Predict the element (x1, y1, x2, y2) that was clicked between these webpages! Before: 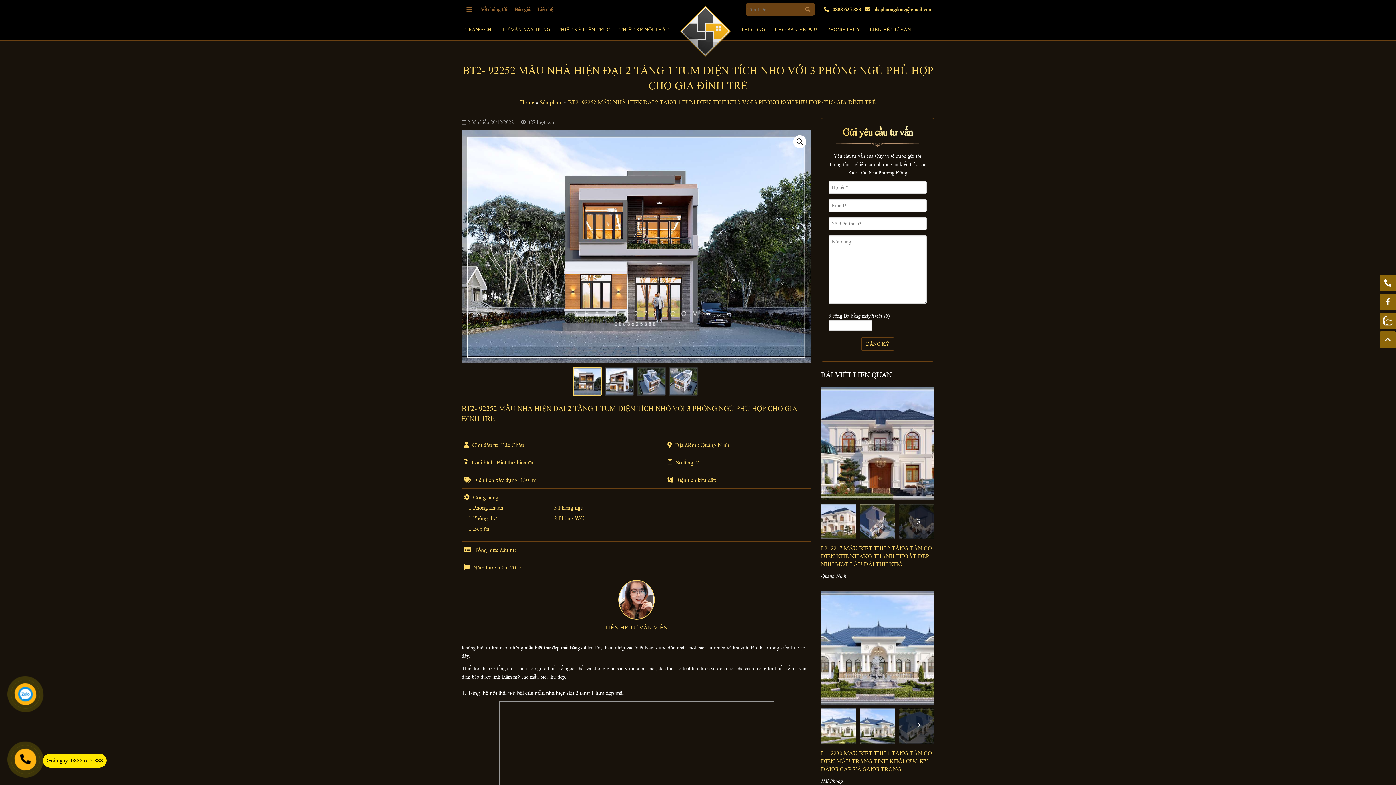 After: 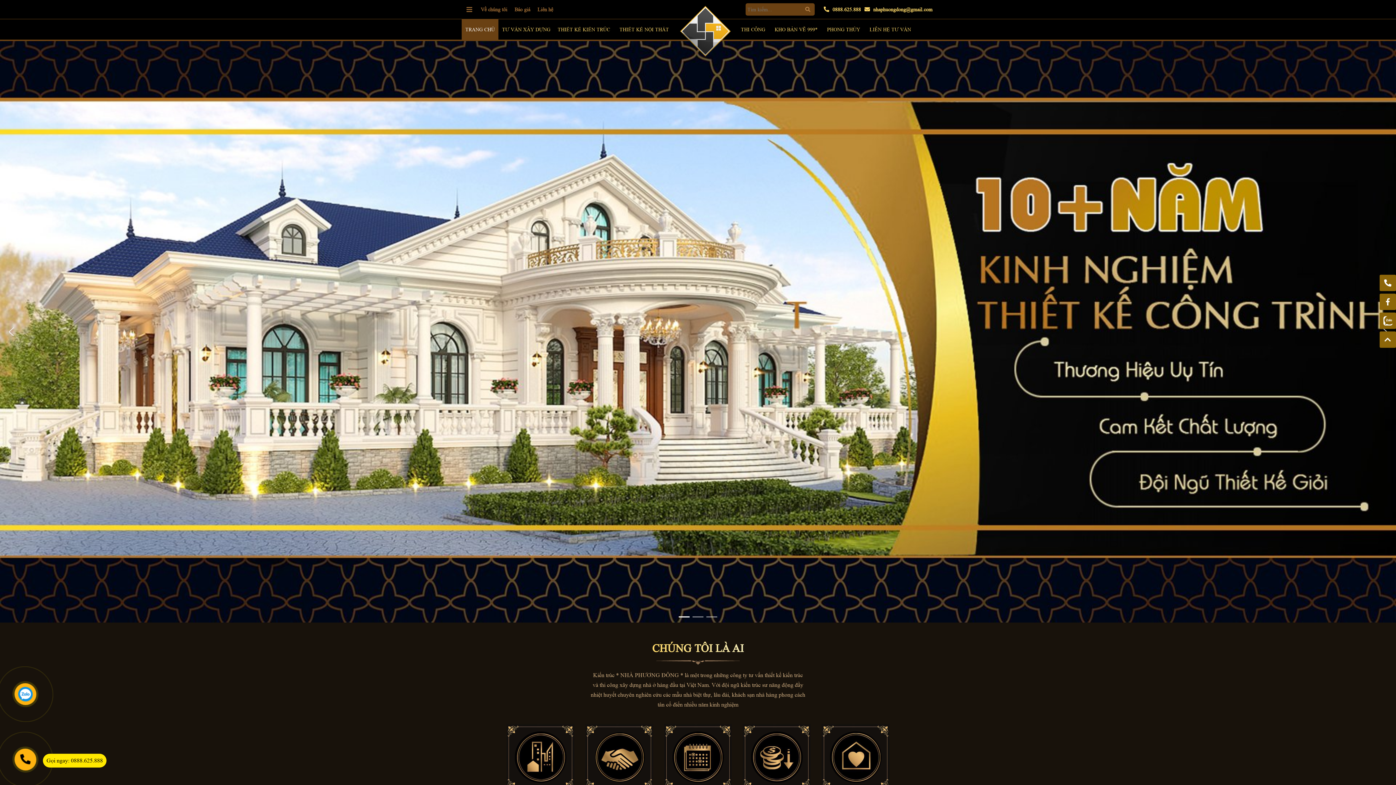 Action: label: TRANG CHỦ bbox: (461, 19, 498, 39)